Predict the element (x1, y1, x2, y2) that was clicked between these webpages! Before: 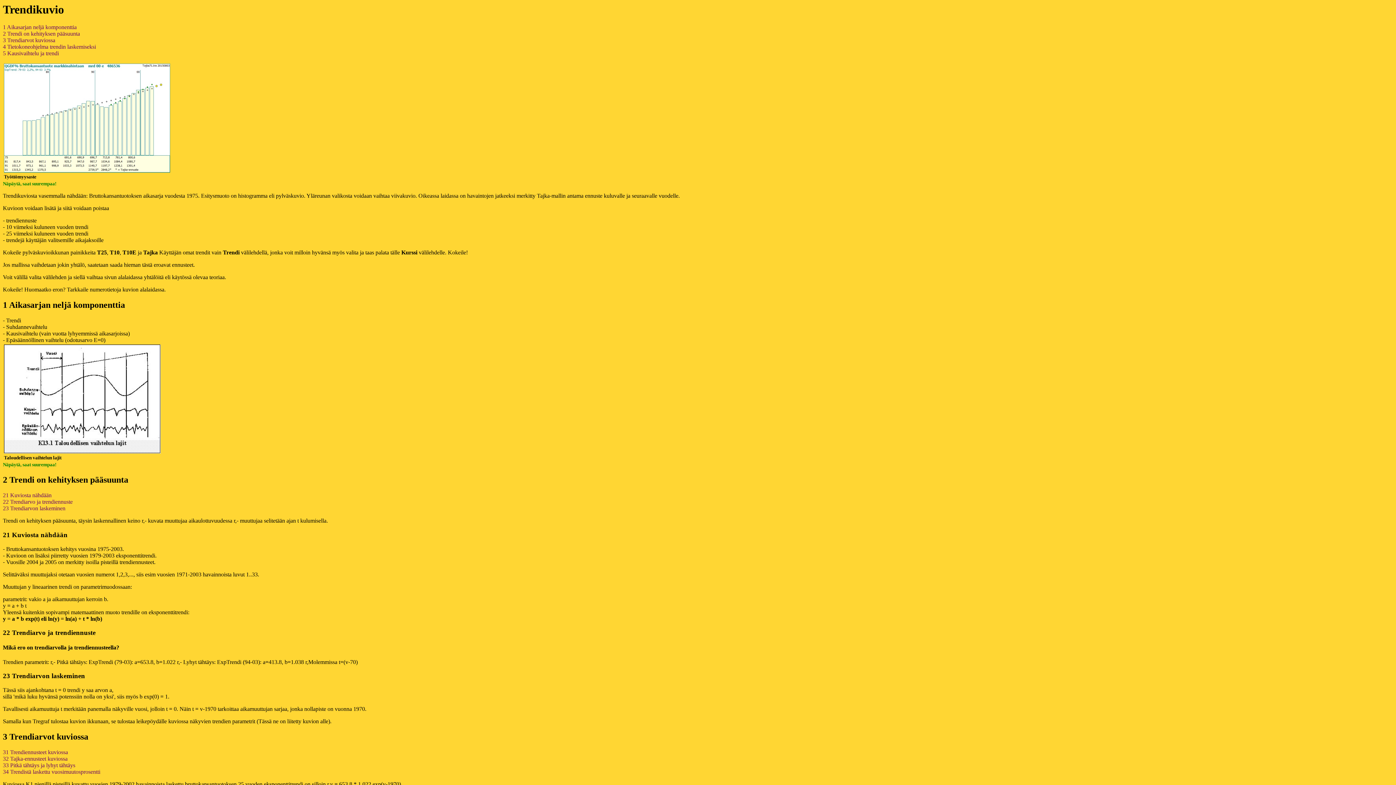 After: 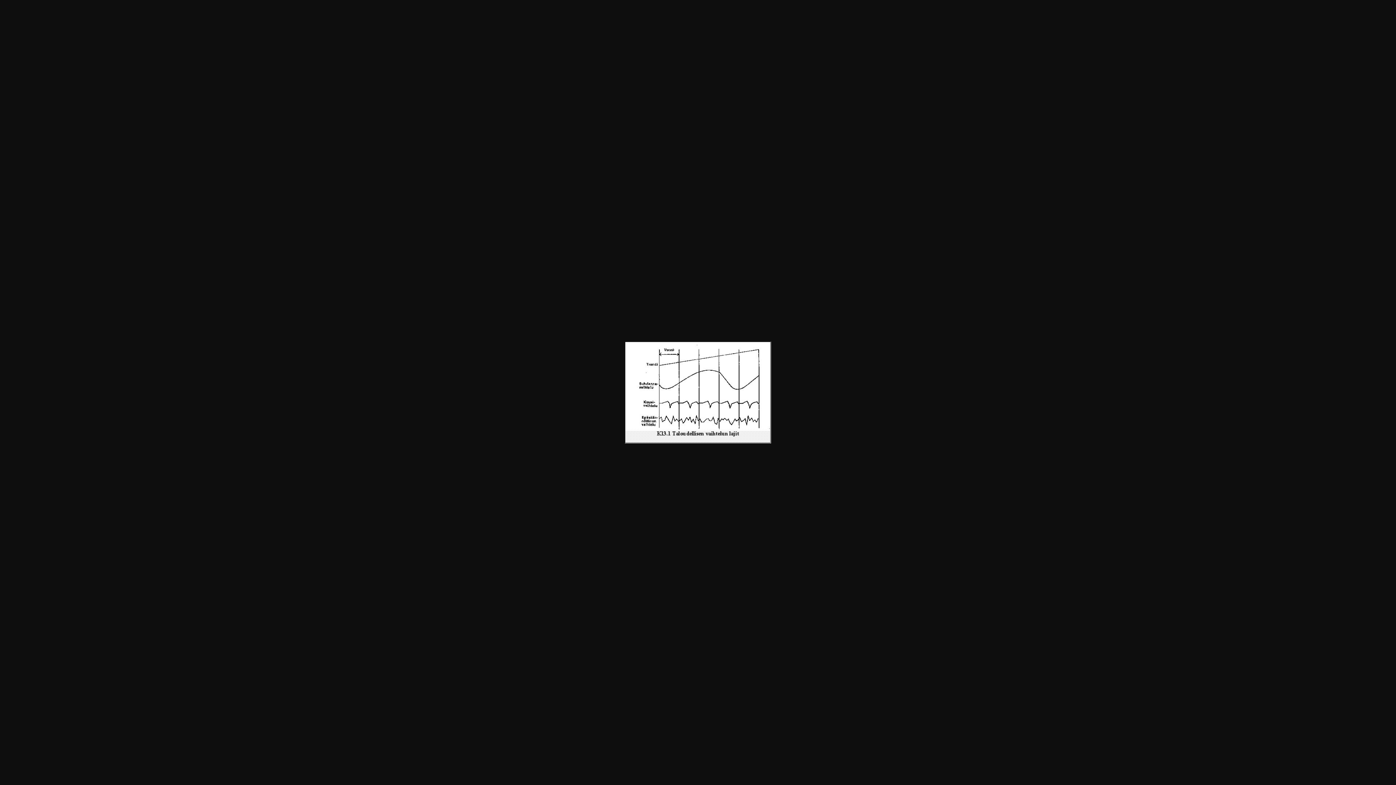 Action: bbox: (4, 448, 160, 455)